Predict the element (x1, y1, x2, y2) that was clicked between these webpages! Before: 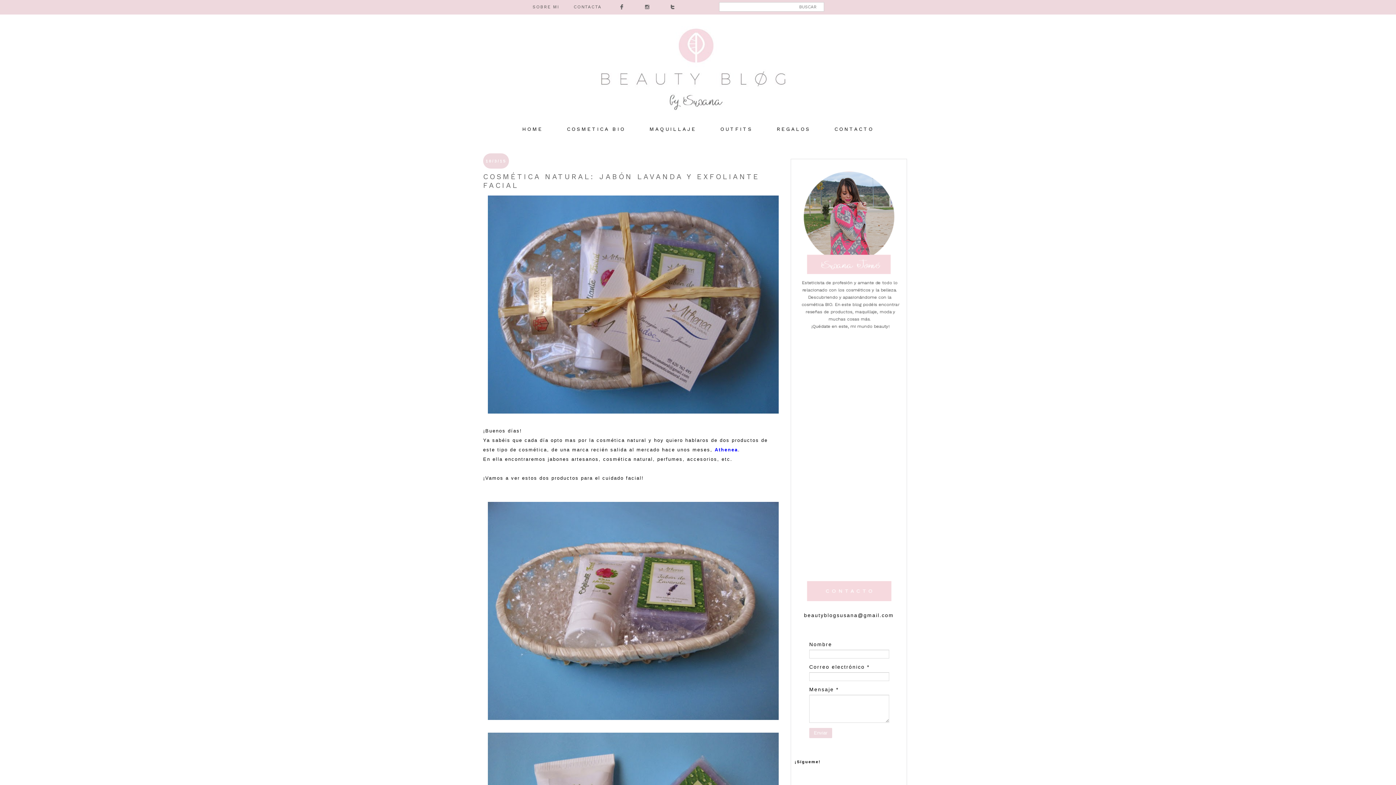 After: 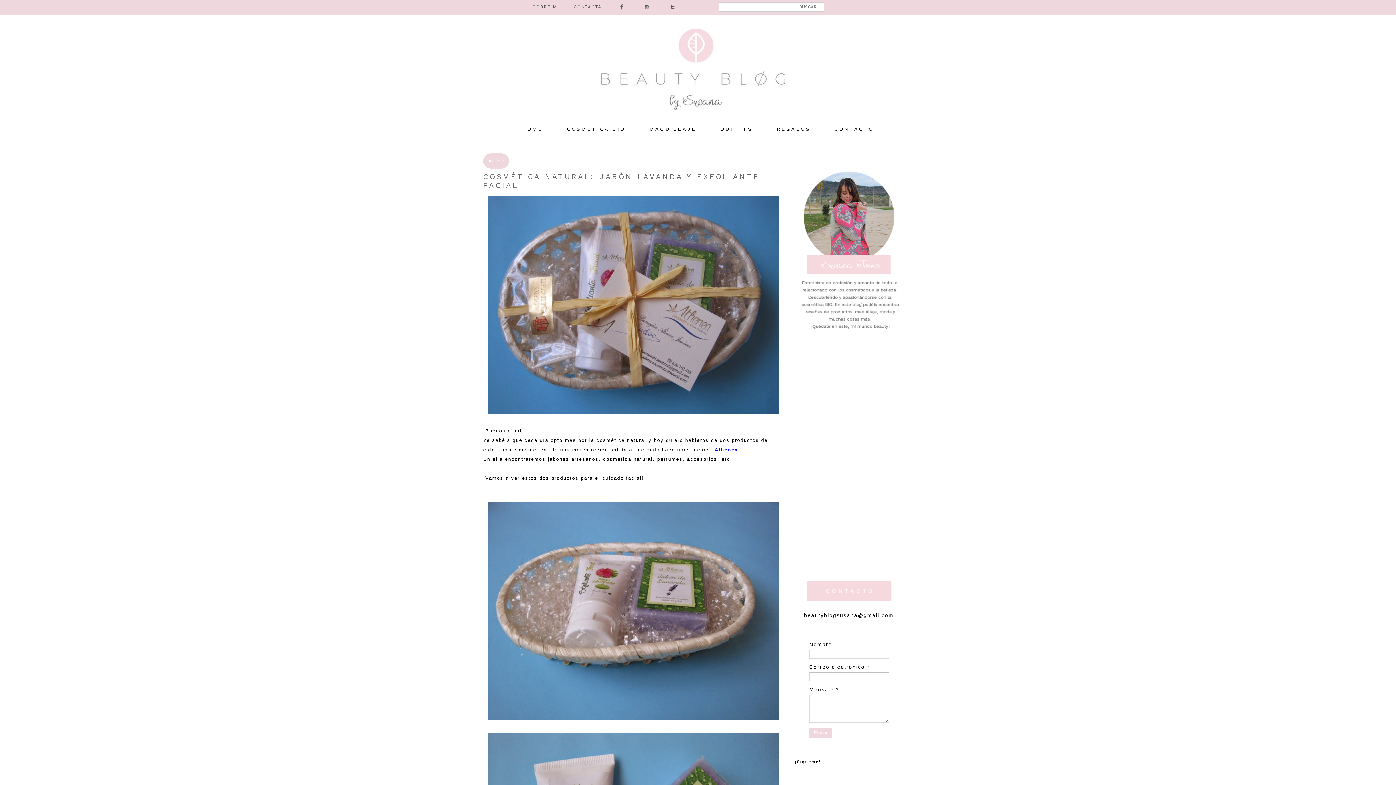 Action: bbox: (714, 447, 738, 452) label: Athenea